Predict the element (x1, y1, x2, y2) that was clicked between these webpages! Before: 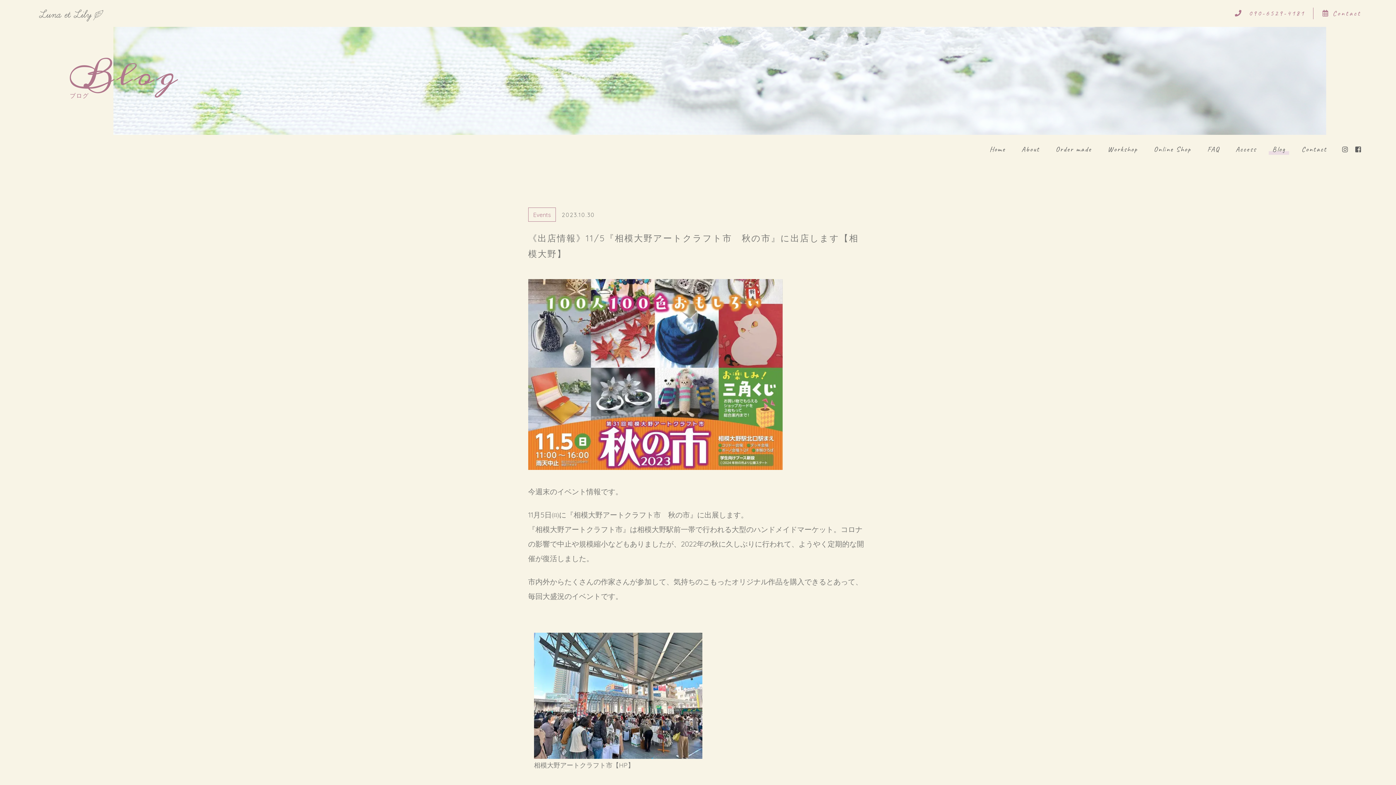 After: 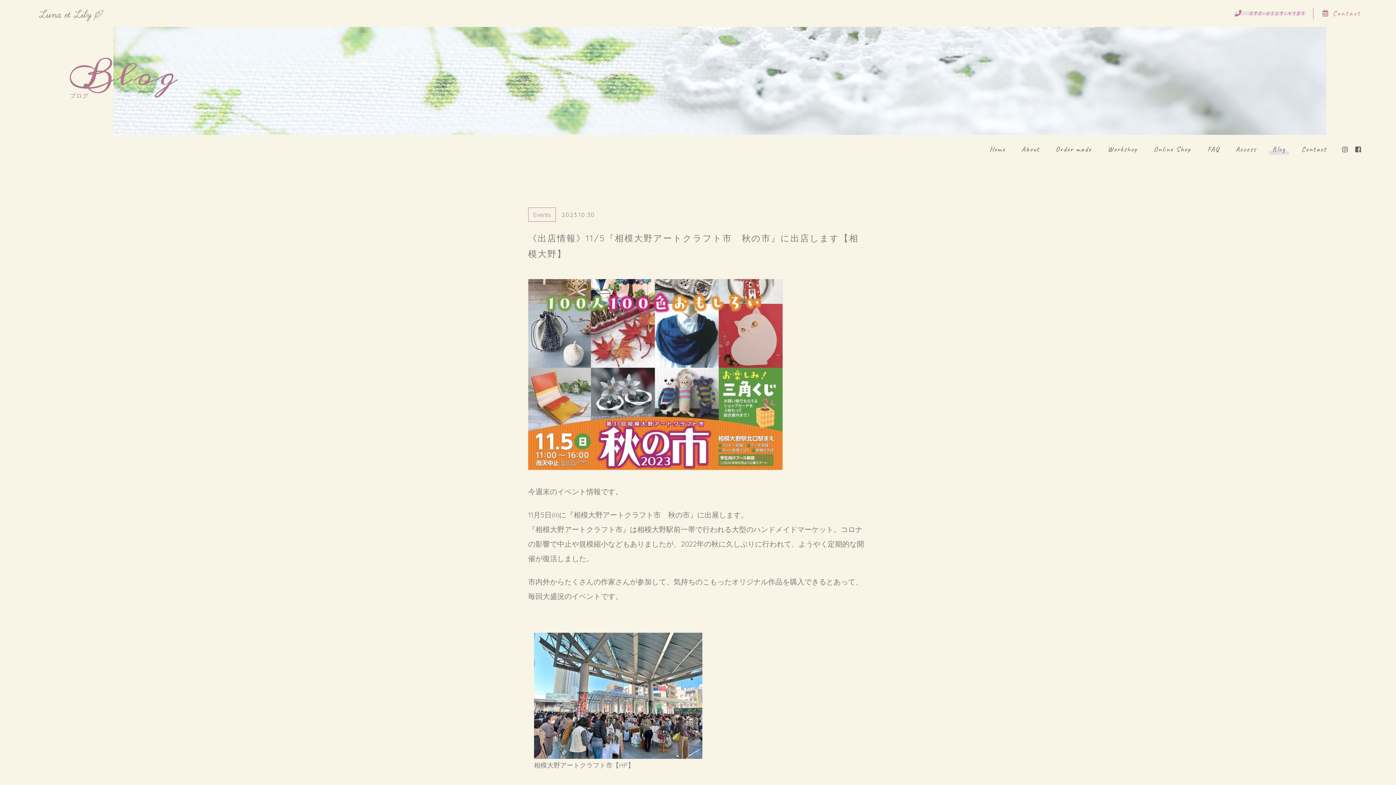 Action: label:  090-6529-4181 bbox: (1235, 9, 1305, 17)